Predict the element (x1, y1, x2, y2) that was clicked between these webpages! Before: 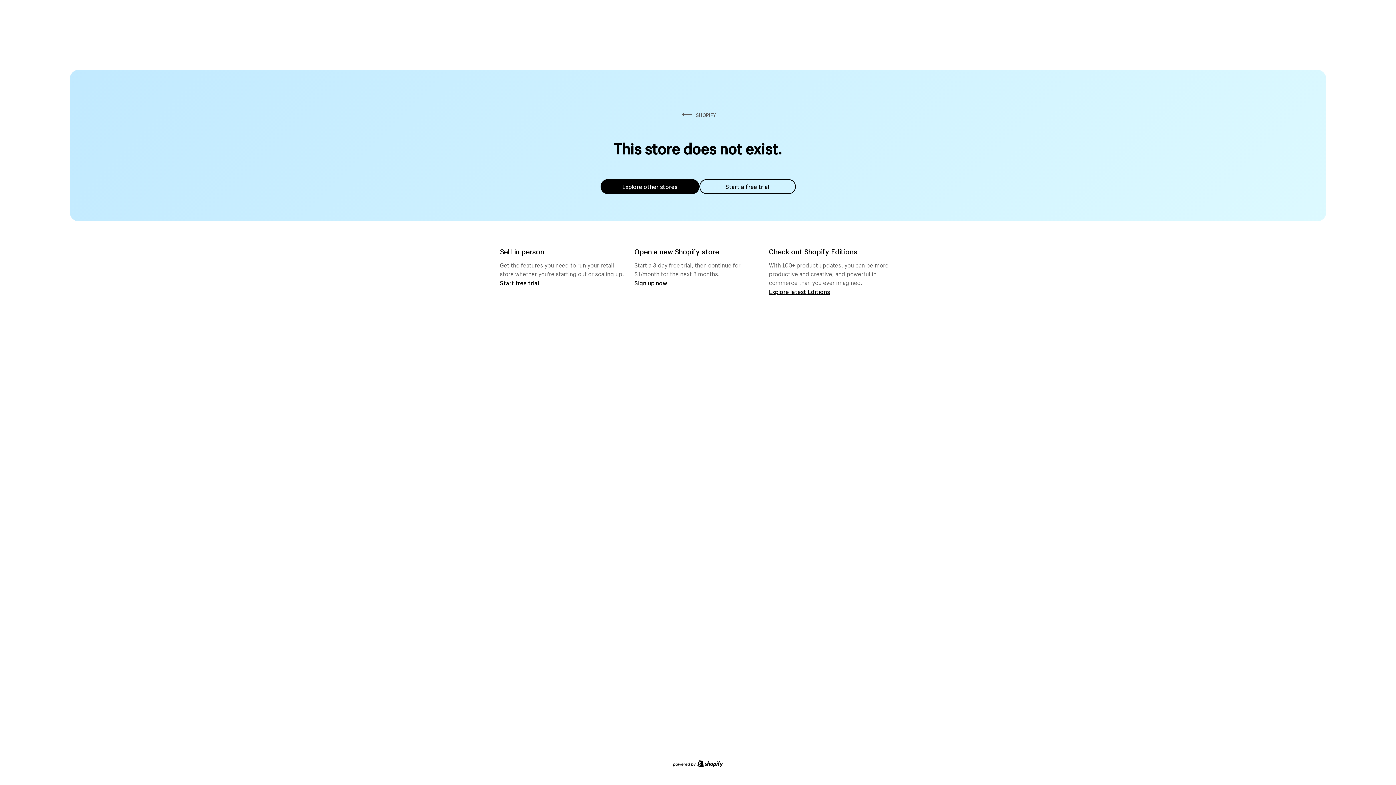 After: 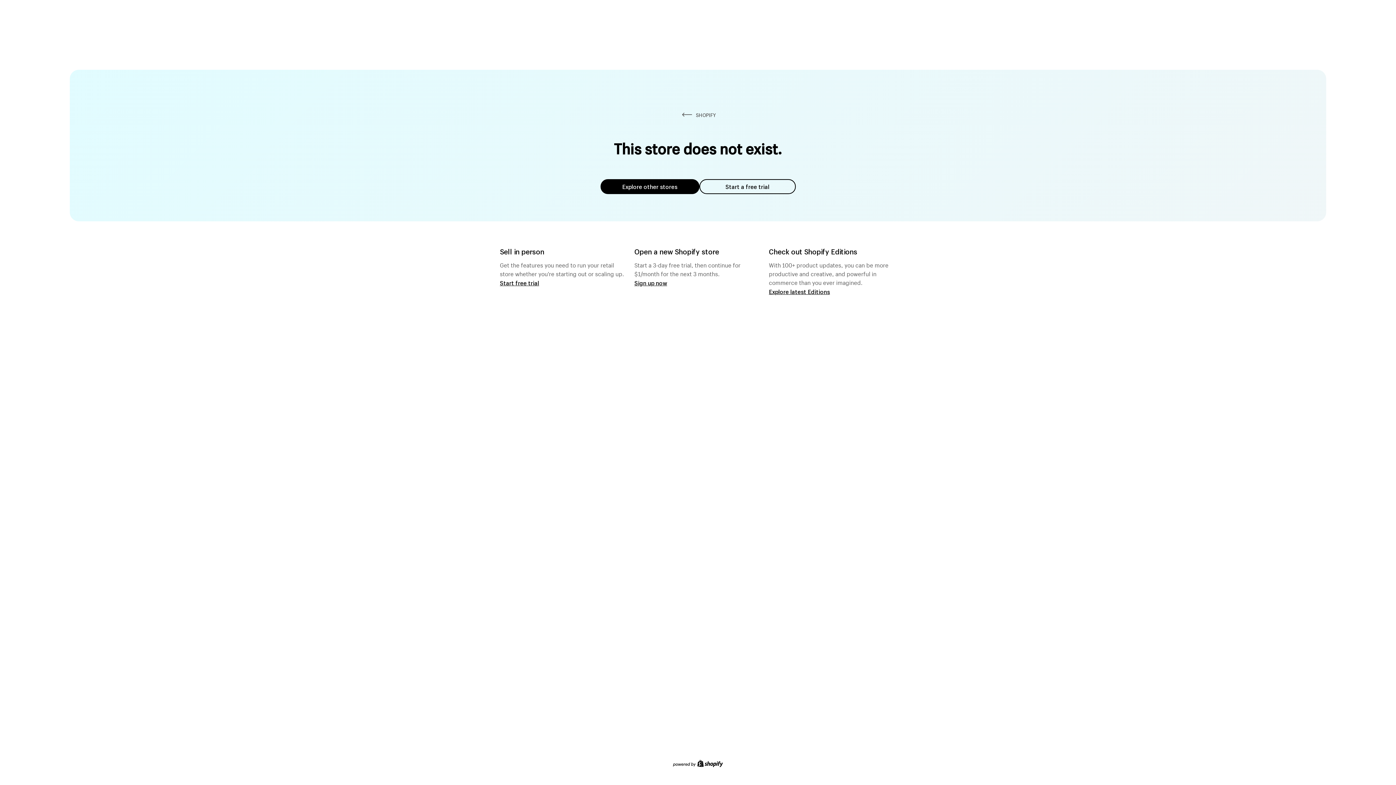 Action: label: Explore other stores bbox: (600, 179, 699, 194)